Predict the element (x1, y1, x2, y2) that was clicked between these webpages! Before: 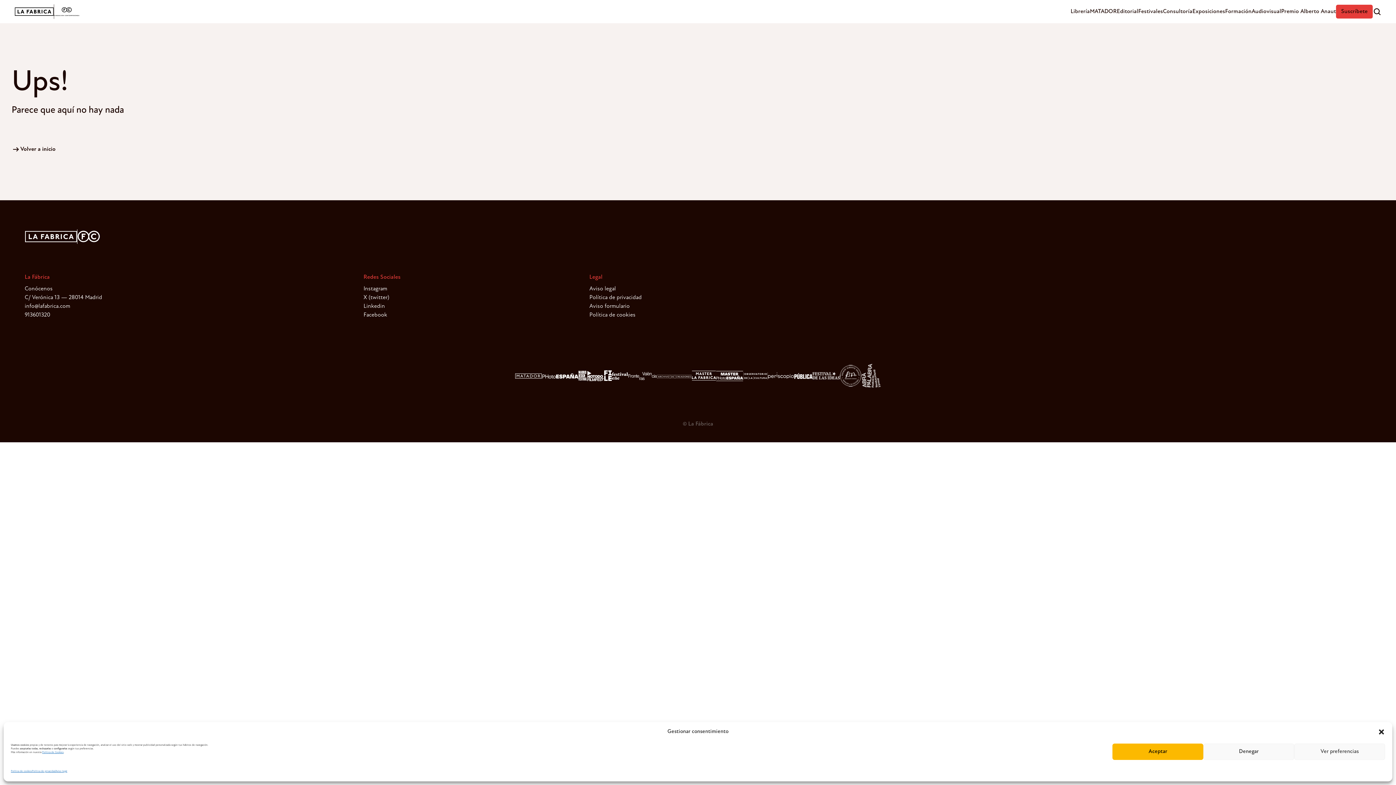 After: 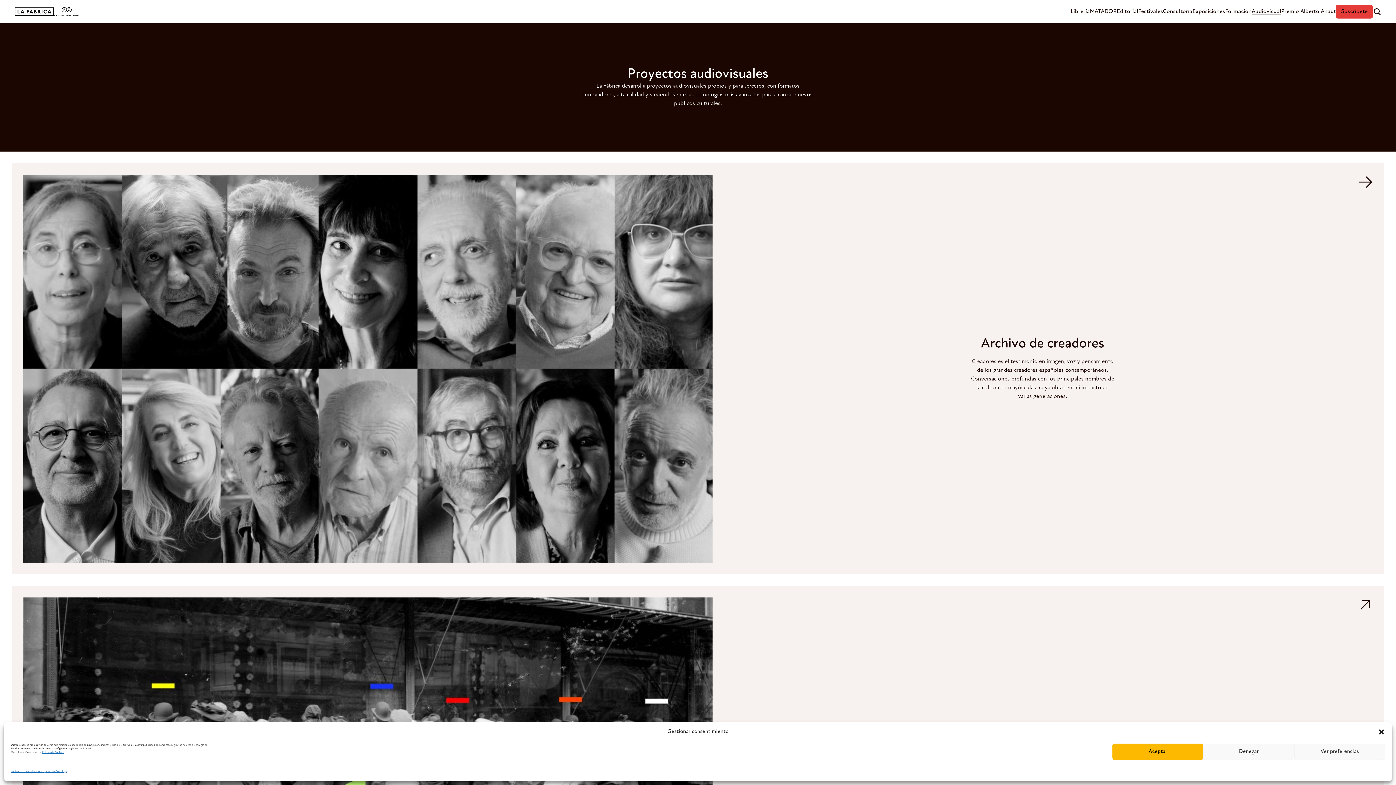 Action: label: Audiovisual bbox: (1252, 8, 1281, 15)